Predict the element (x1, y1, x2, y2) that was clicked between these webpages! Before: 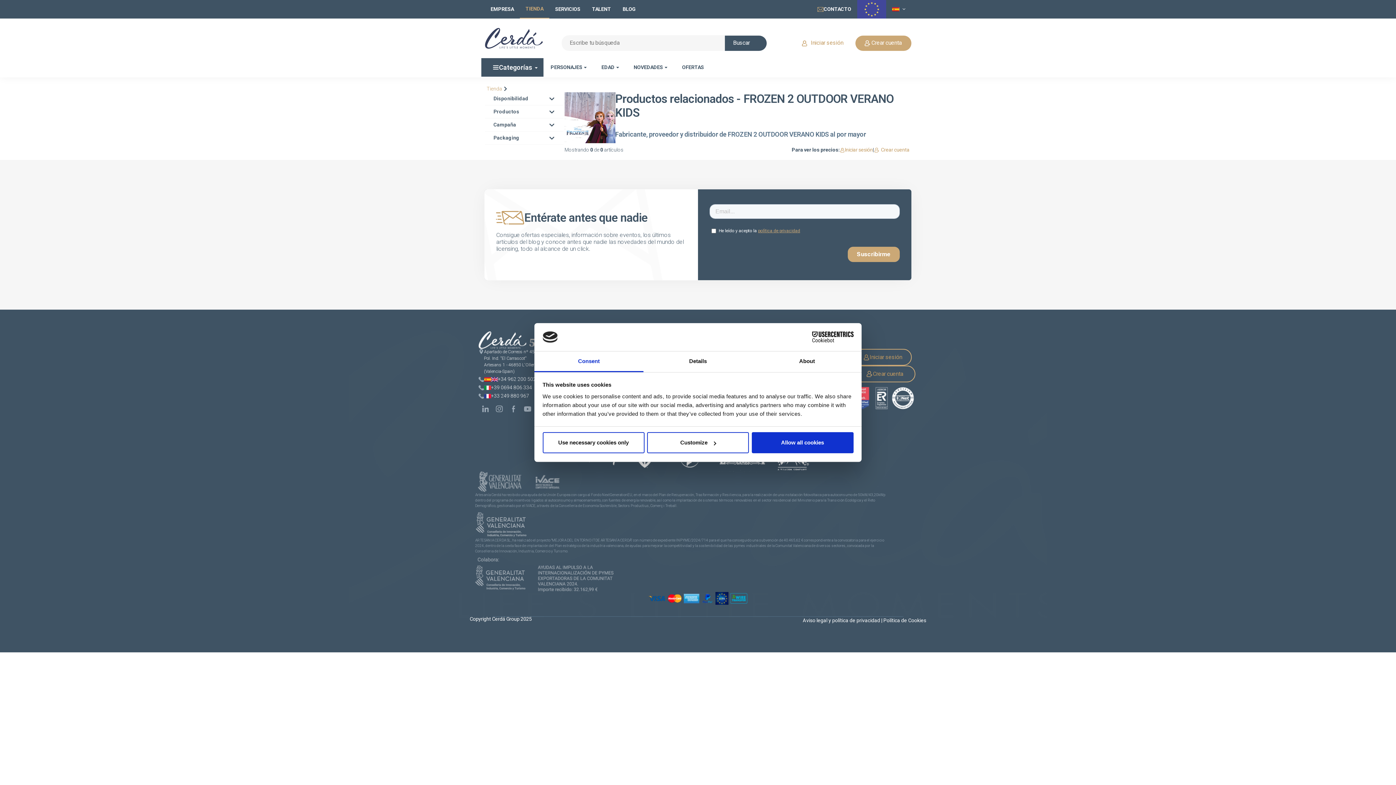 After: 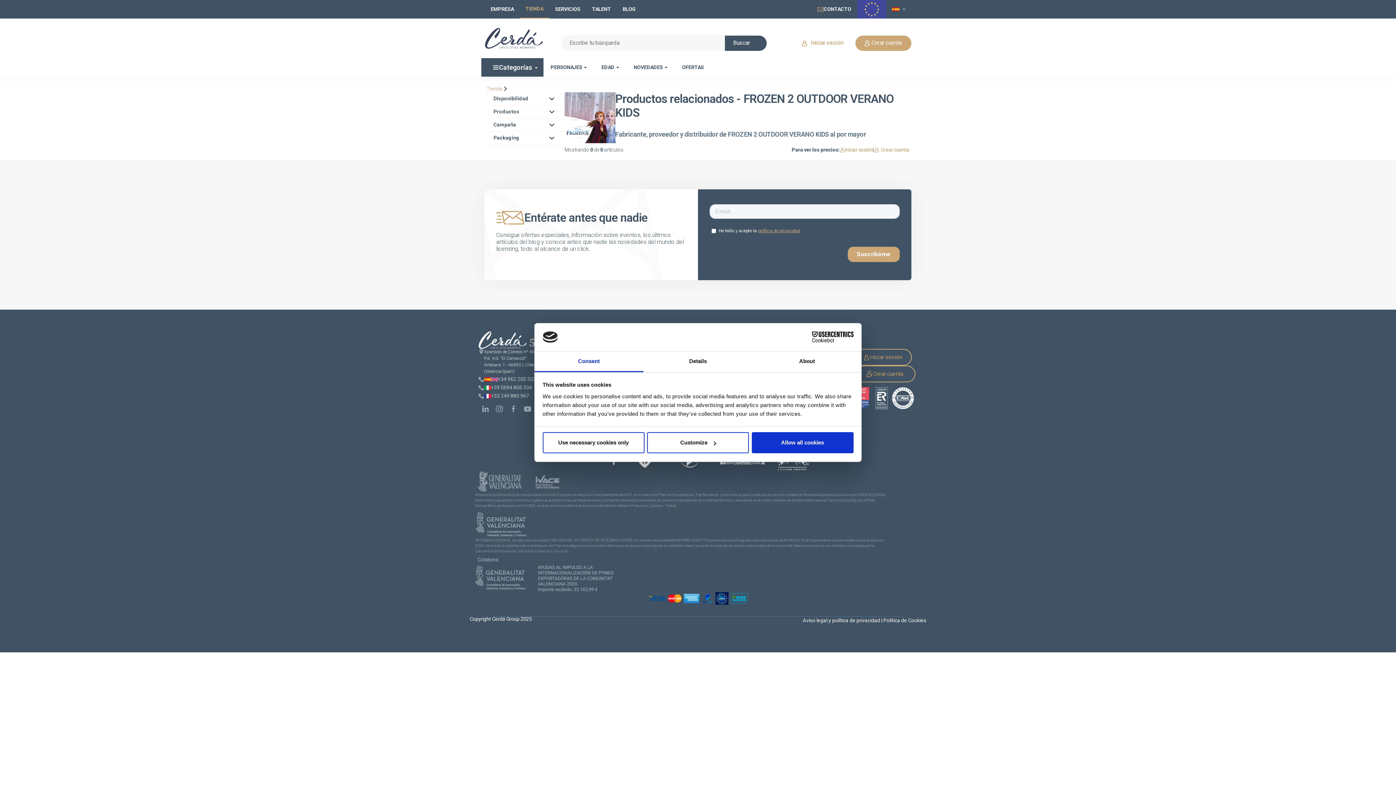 Action: label: +39 0694 806 334 bbox: (478, 384, 532, 391)